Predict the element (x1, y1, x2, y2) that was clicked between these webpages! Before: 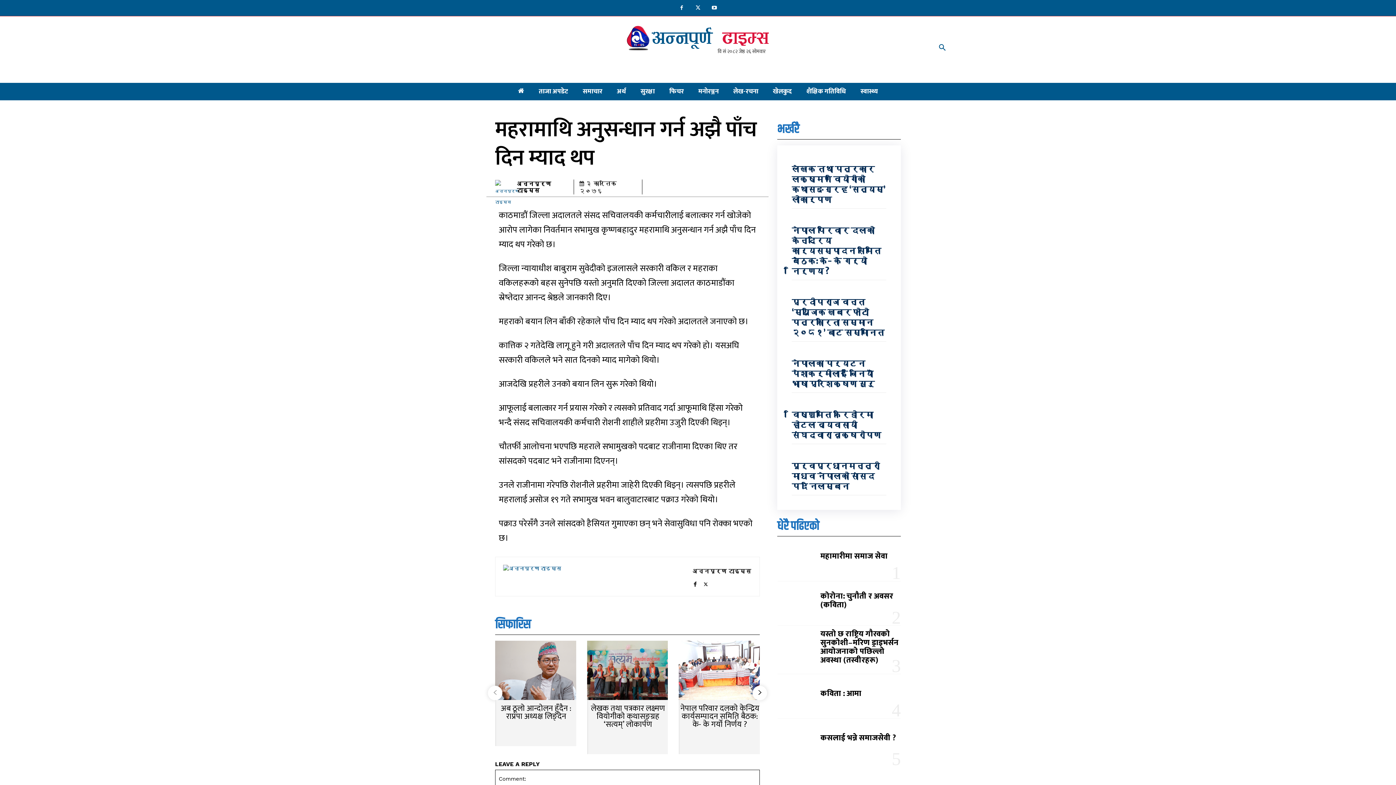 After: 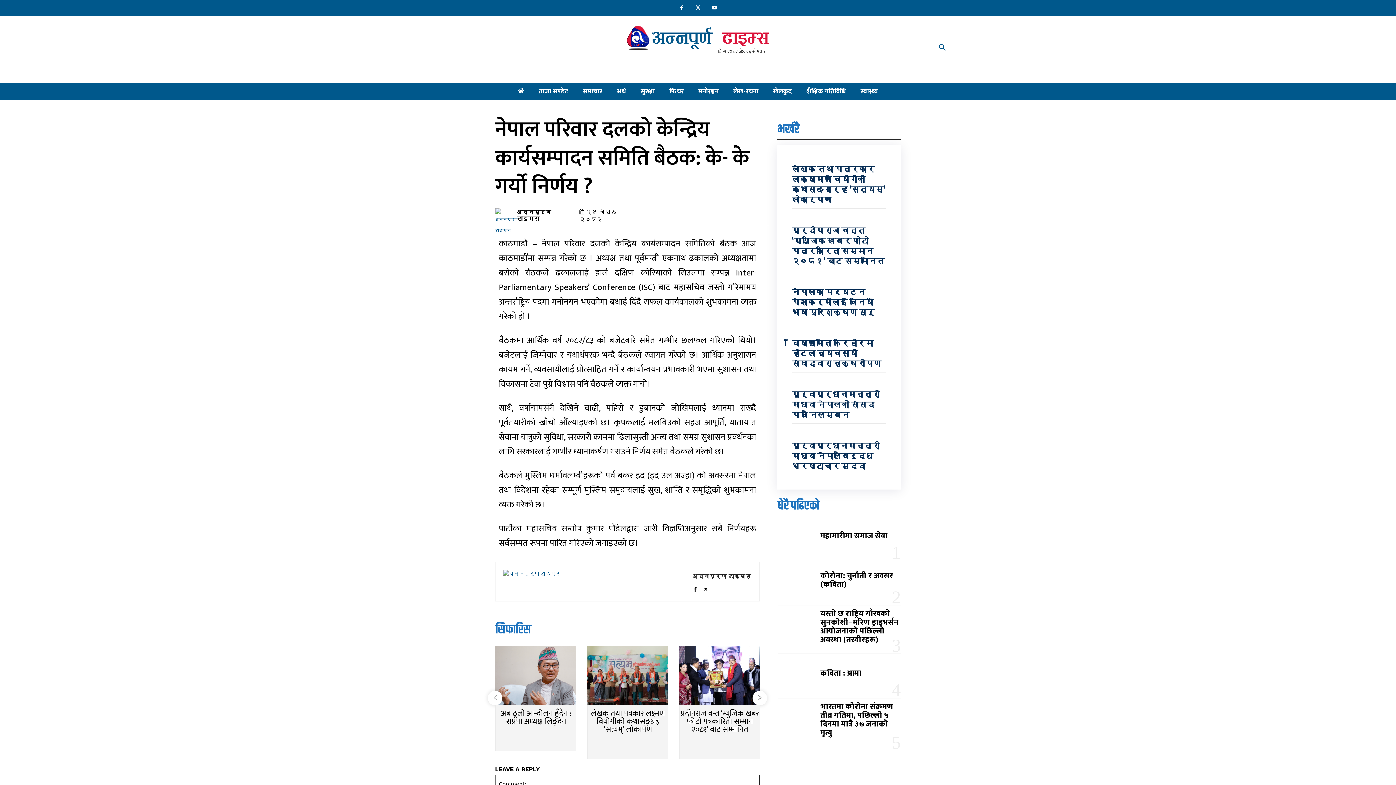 Action: bbox: (680, 702, 759, 731) label: नेपाल परिवार दलको केन्द्रिय कार्यसम्पादन समिति बैठक: के- के गर्यो निर्णय ?